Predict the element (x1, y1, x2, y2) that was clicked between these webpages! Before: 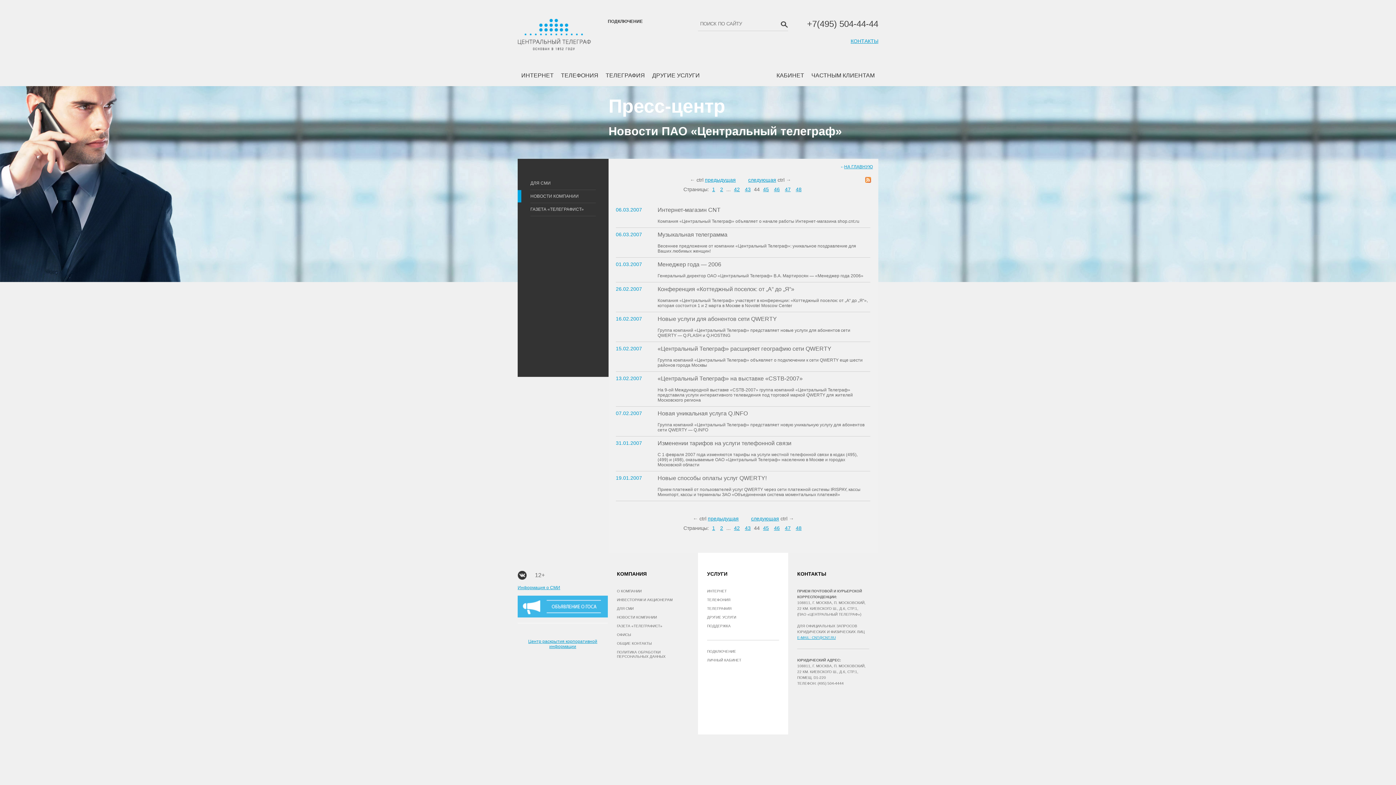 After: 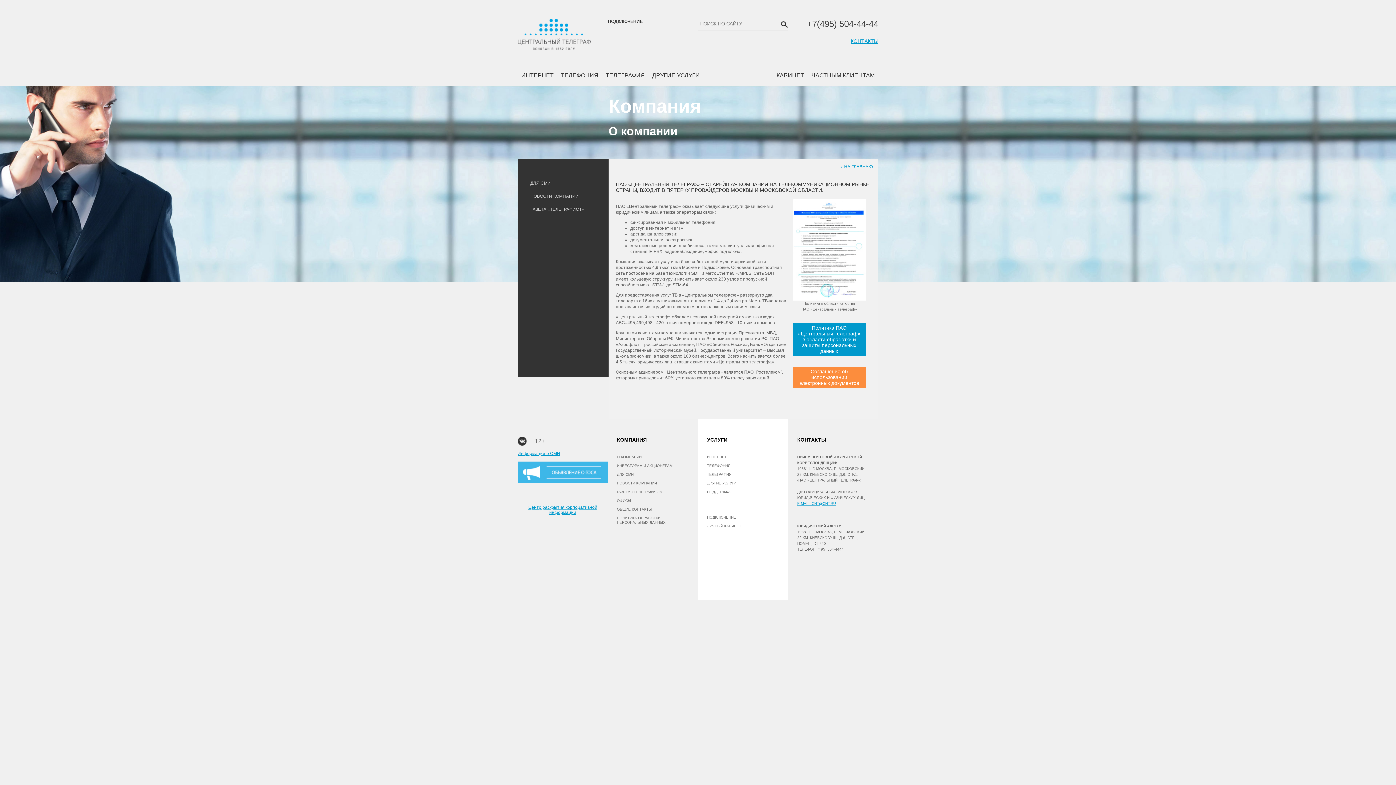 Action: label: О КОМПАНИИ bbox: (617, 589, 641, 593)